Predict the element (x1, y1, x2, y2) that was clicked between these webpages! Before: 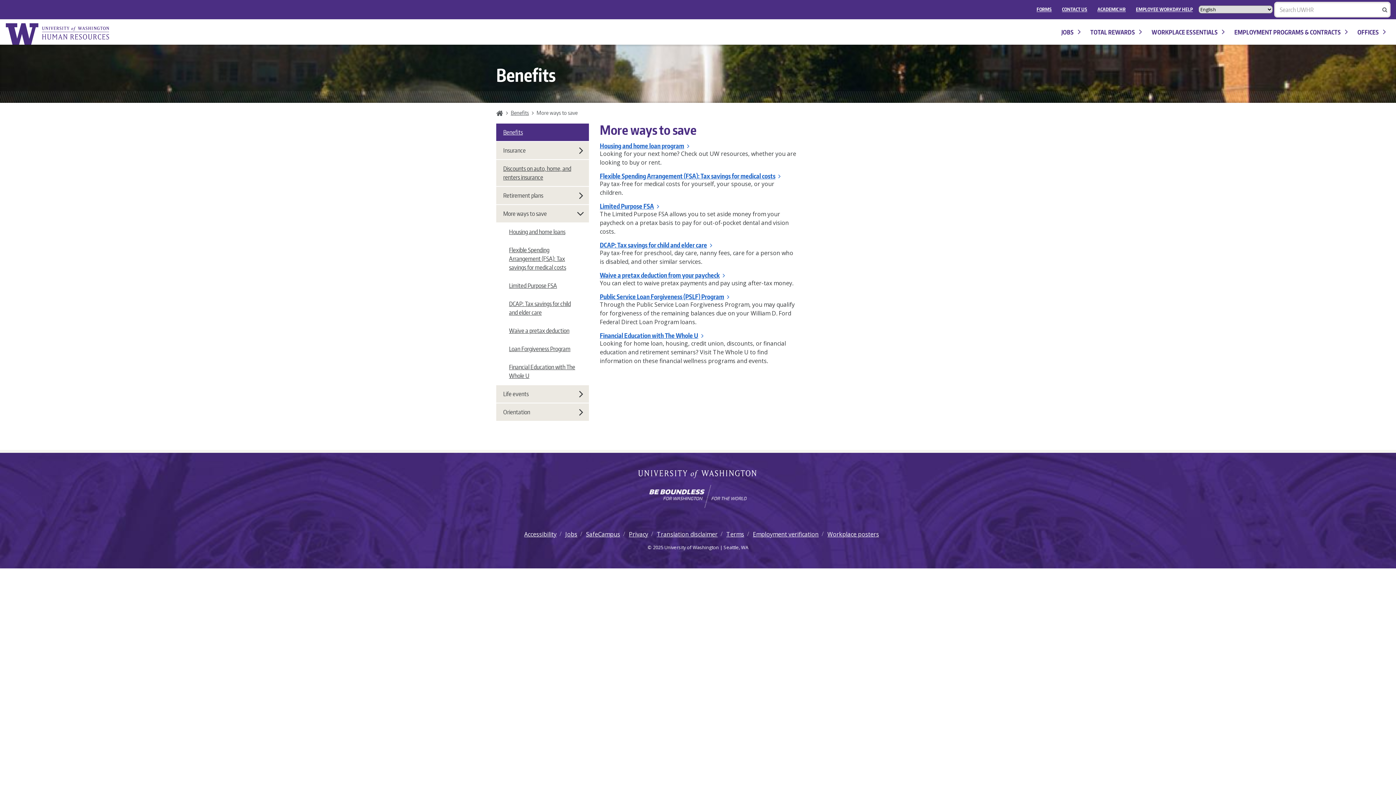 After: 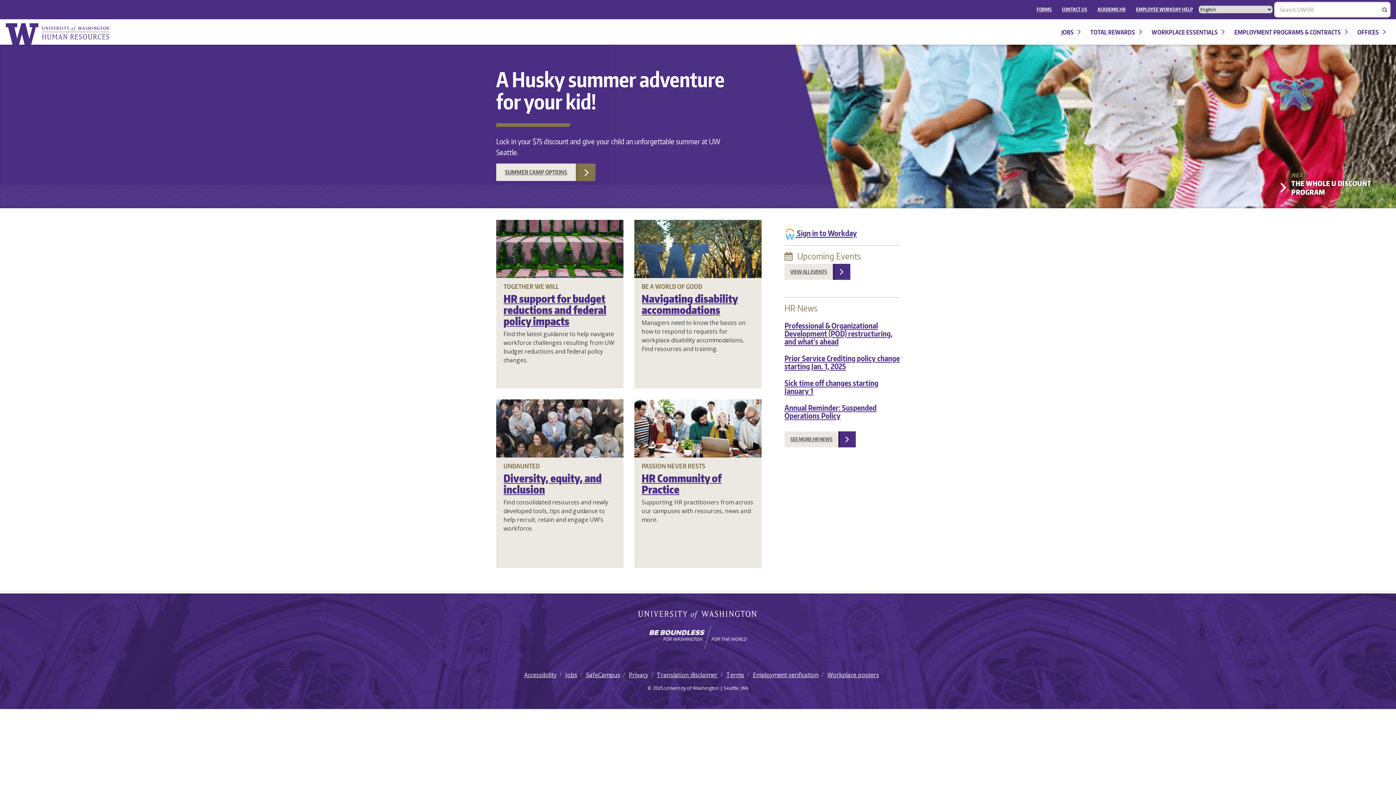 Action: bbox: (496, 109, 503, 116)